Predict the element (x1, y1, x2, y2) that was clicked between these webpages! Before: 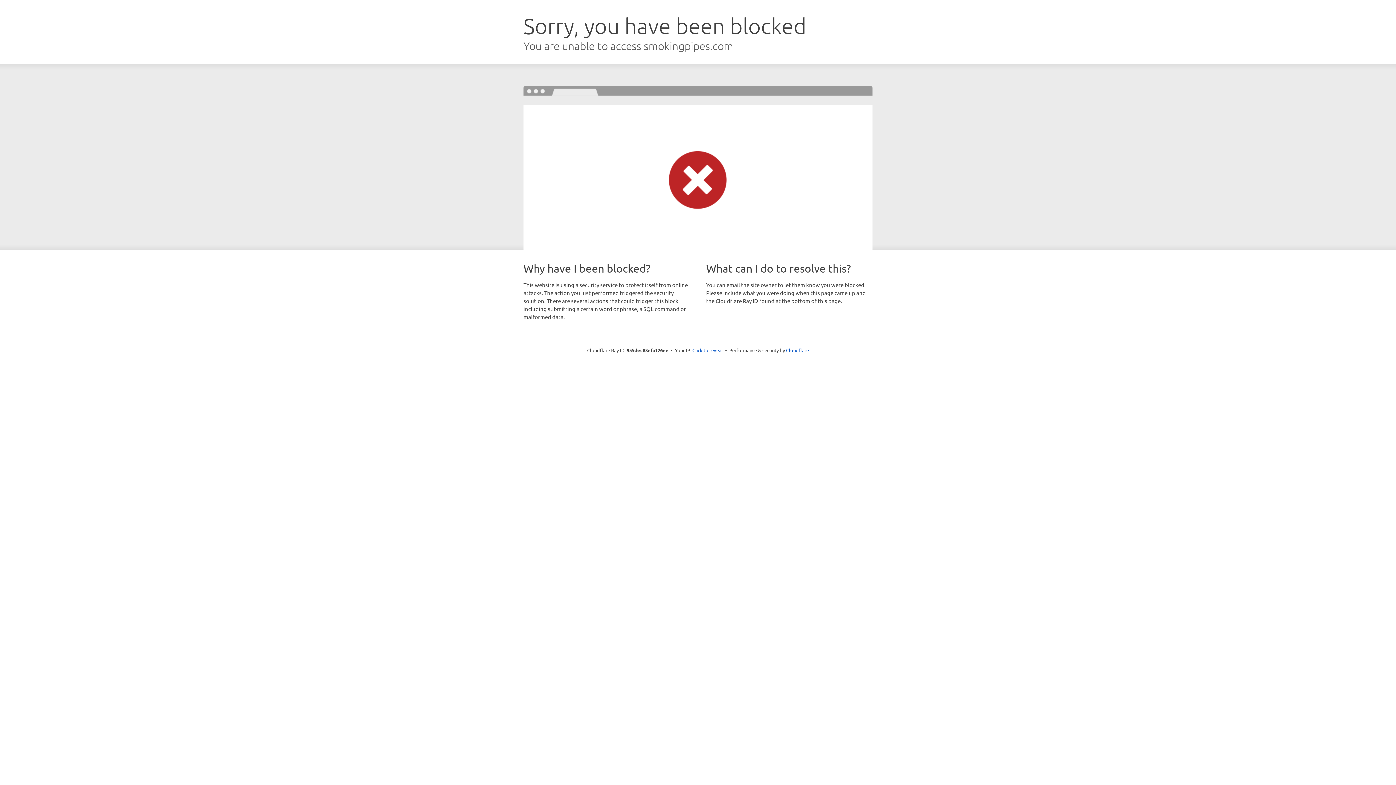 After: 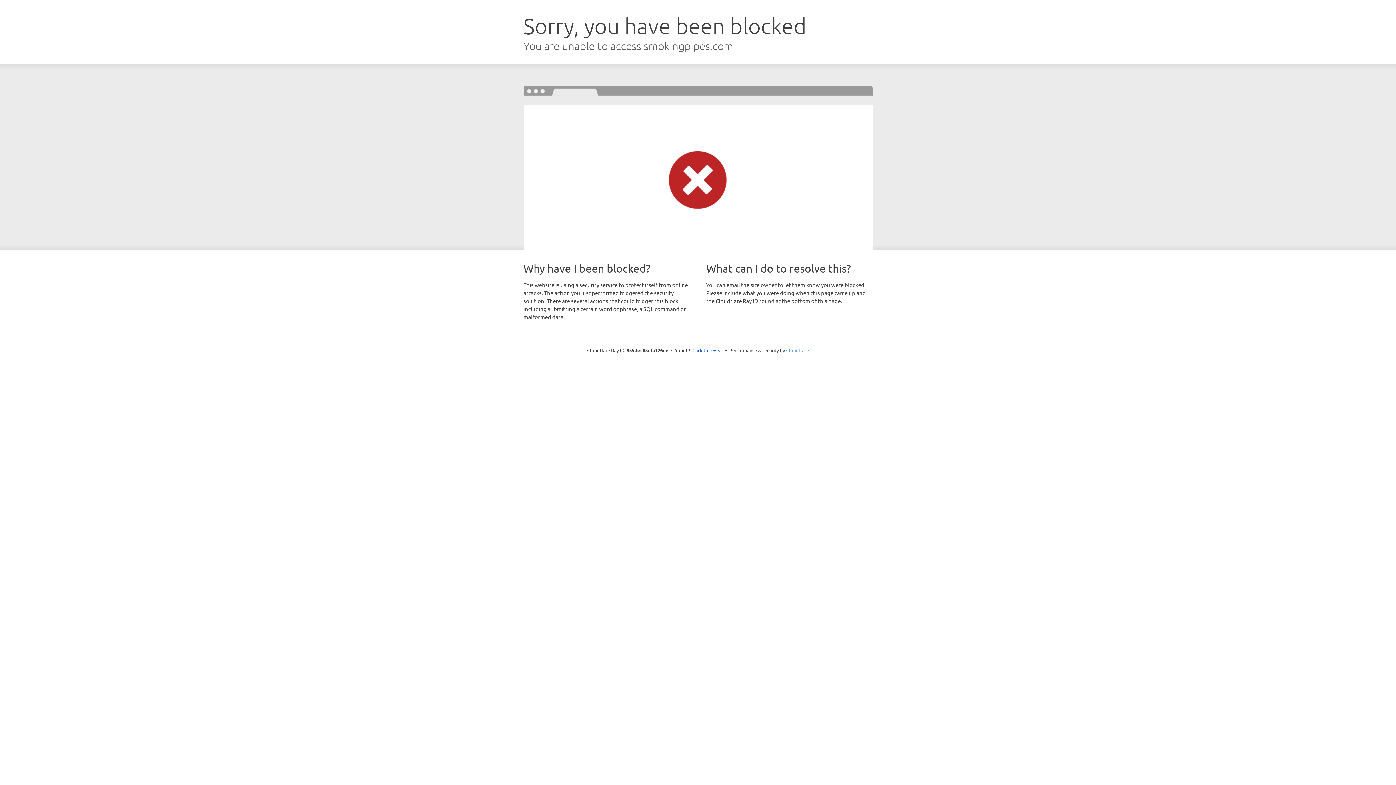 Action: label: Cloudflare bbox: (786, 347, 809, 353)